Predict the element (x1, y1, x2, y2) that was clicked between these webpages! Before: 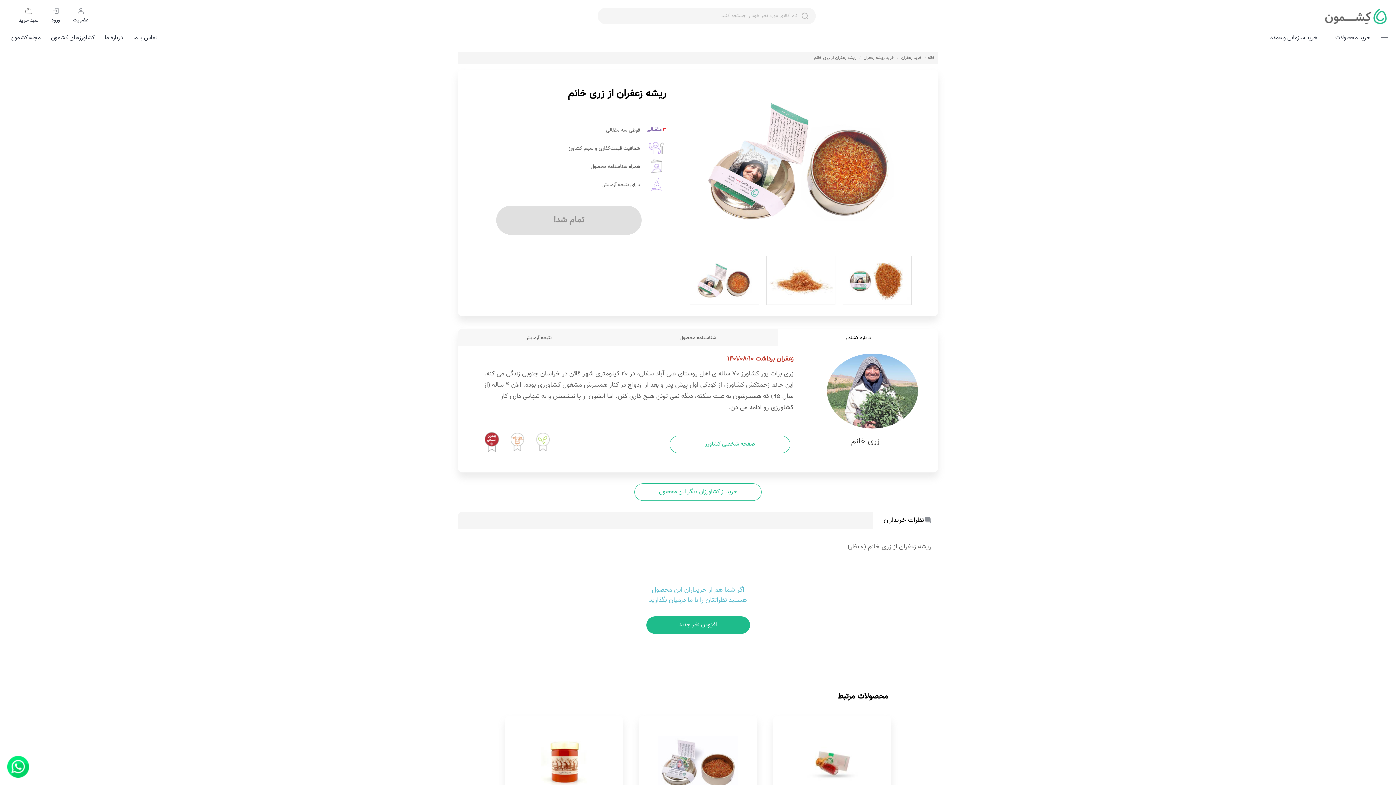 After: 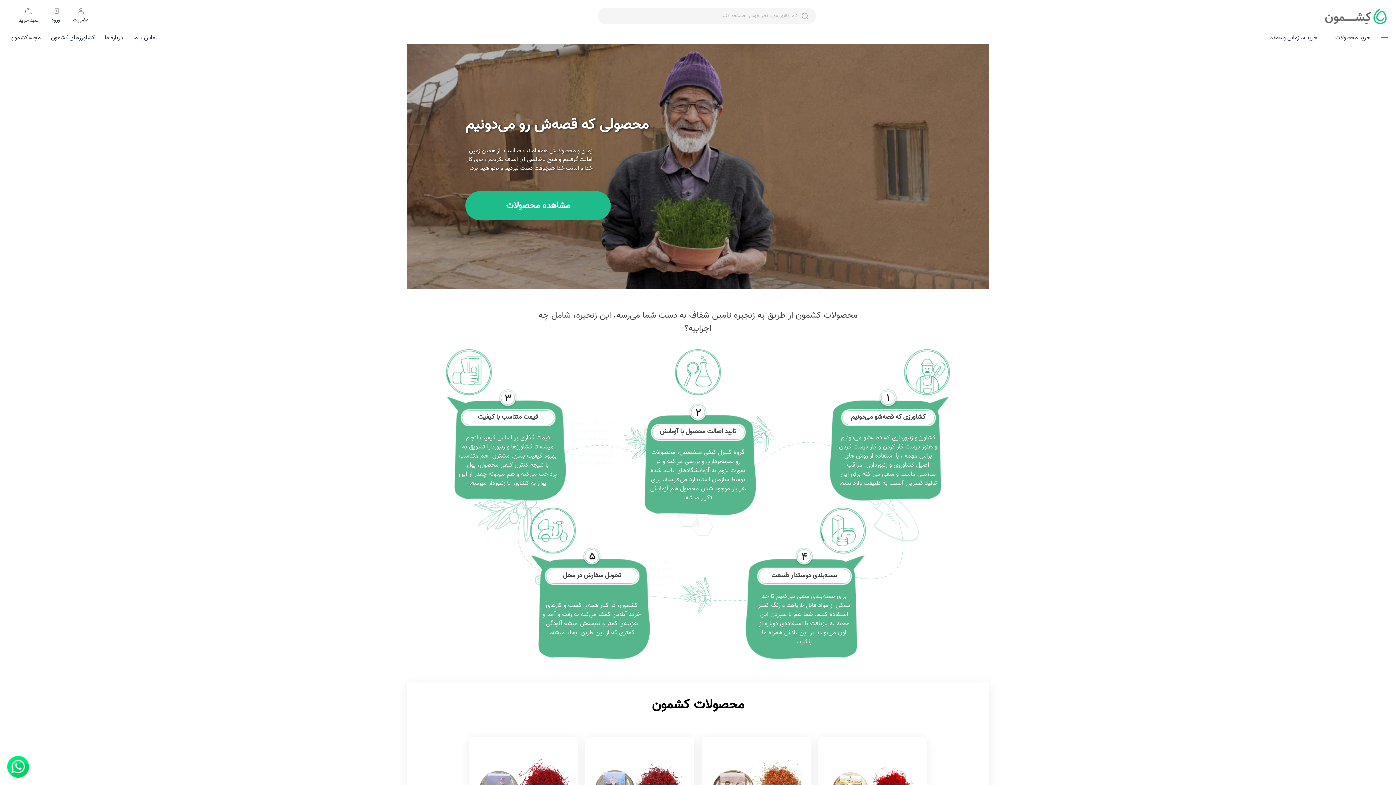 Action: bbox: (928, 54, 935, 61) label: خانه